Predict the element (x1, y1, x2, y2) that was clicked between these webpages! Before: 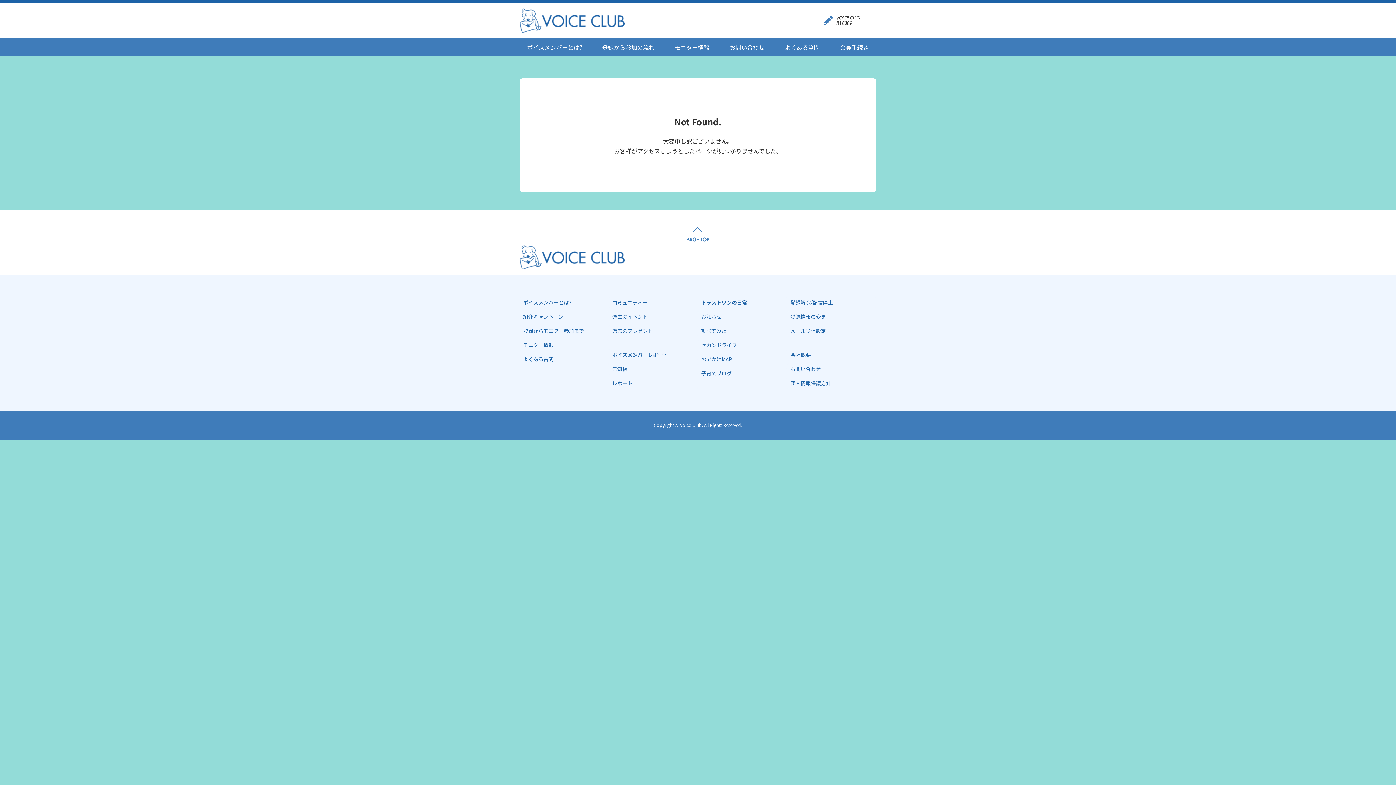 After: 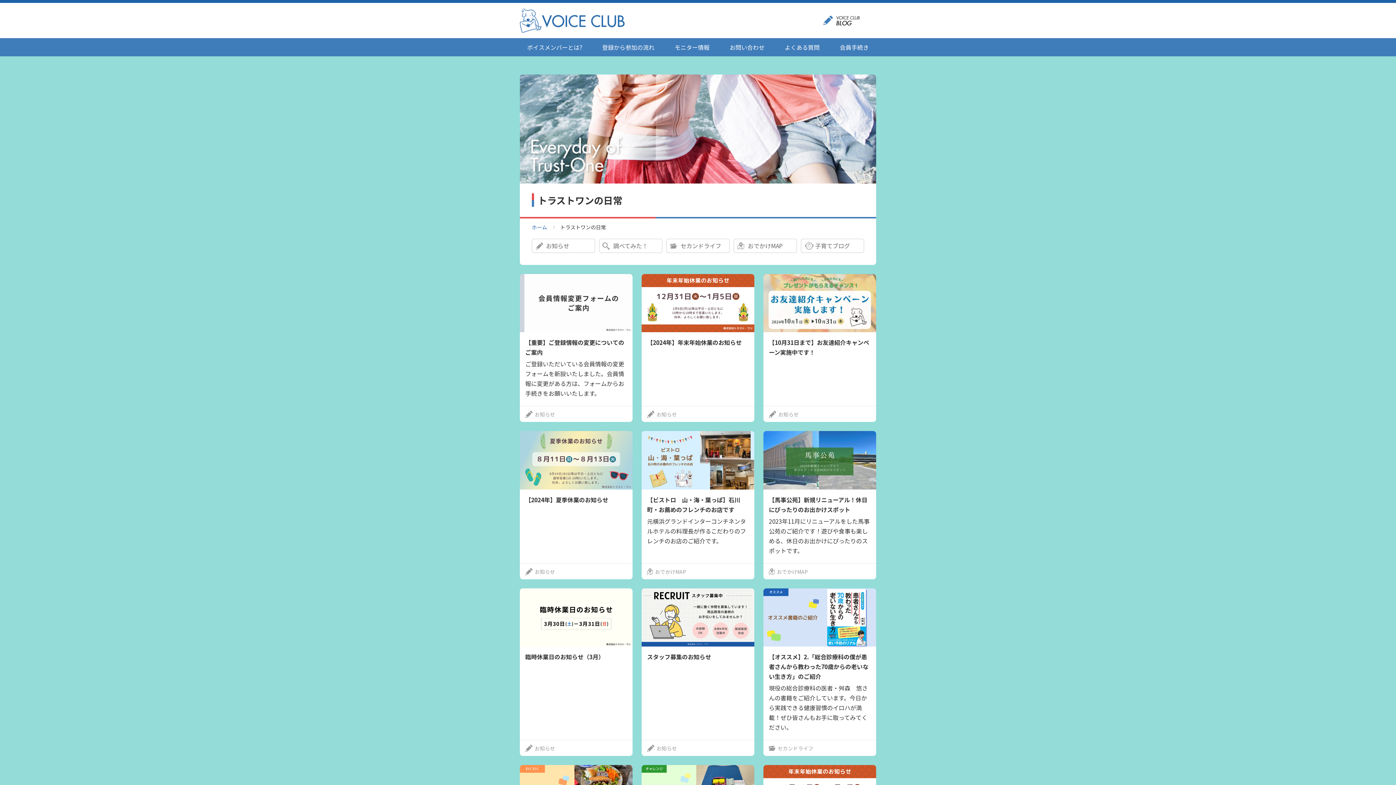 Action: bbox: (823, 16, 860, 24)